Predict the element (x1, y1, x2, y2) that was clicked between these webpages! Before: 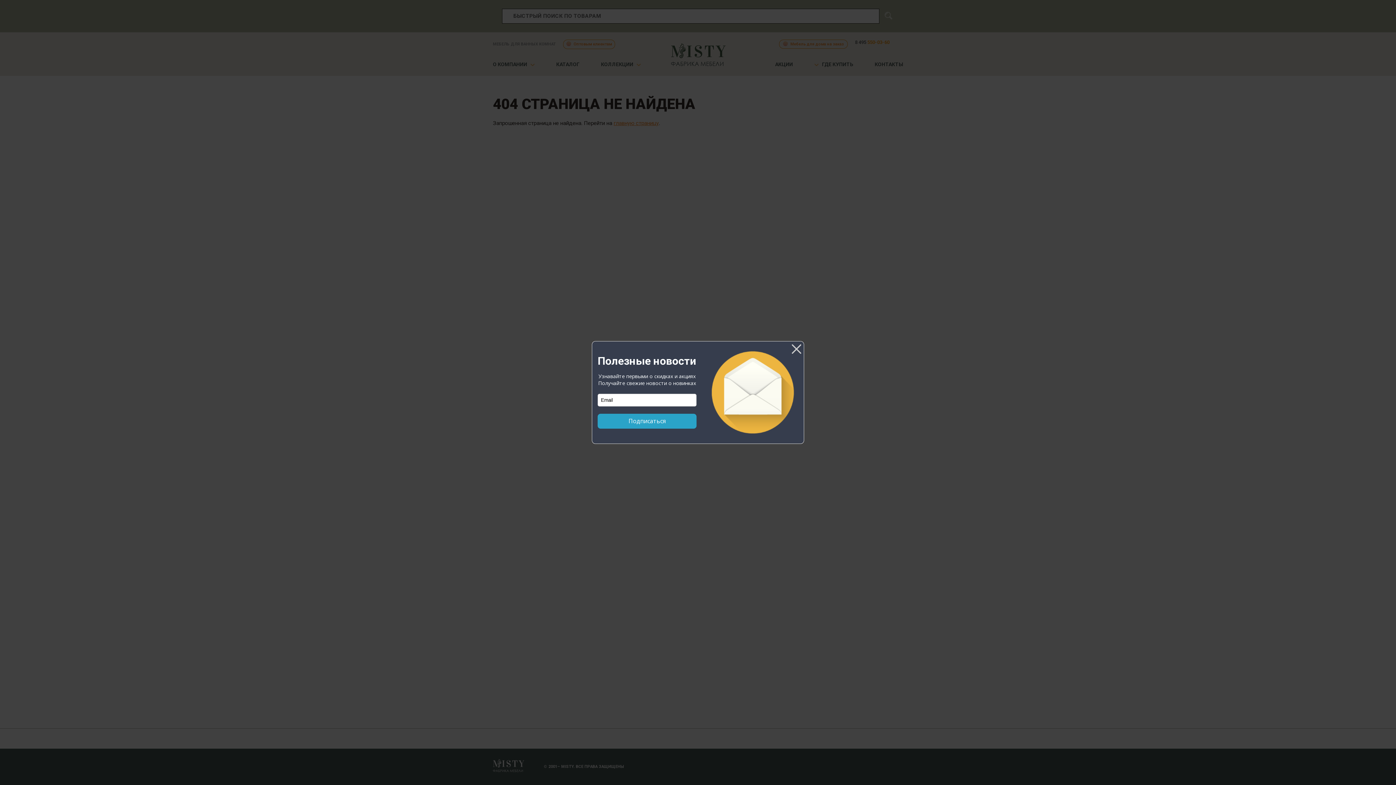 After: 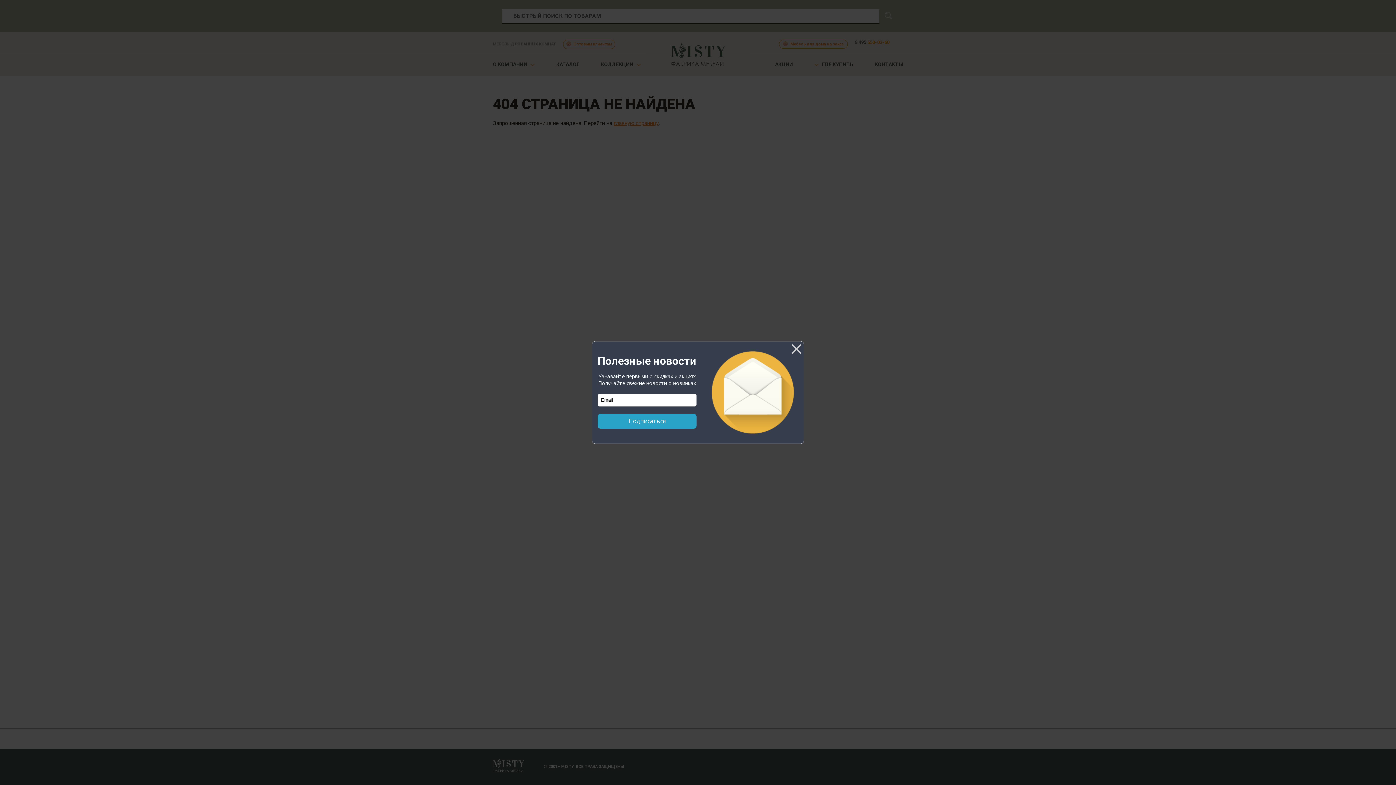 Action: label: Подписаться bbox: (597, 414, 696, 428)